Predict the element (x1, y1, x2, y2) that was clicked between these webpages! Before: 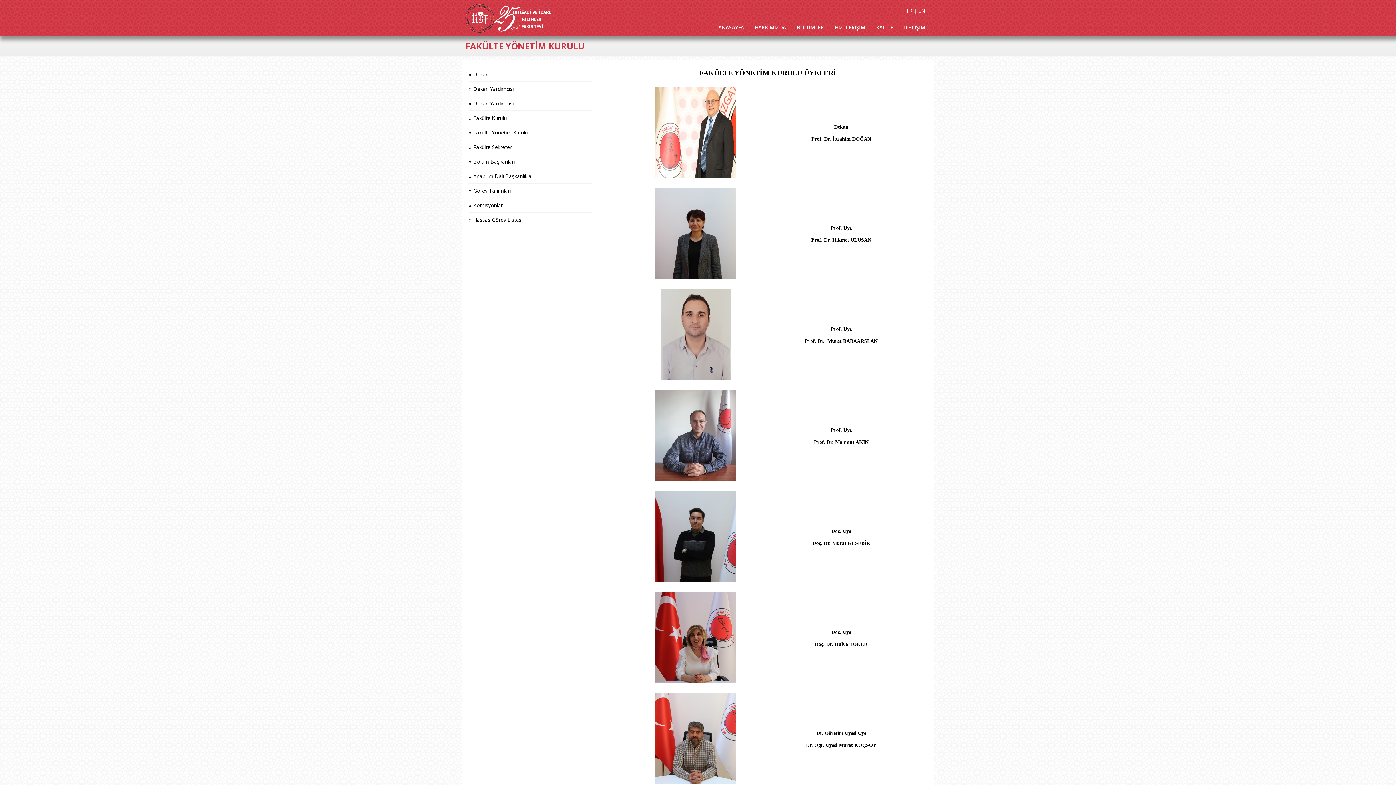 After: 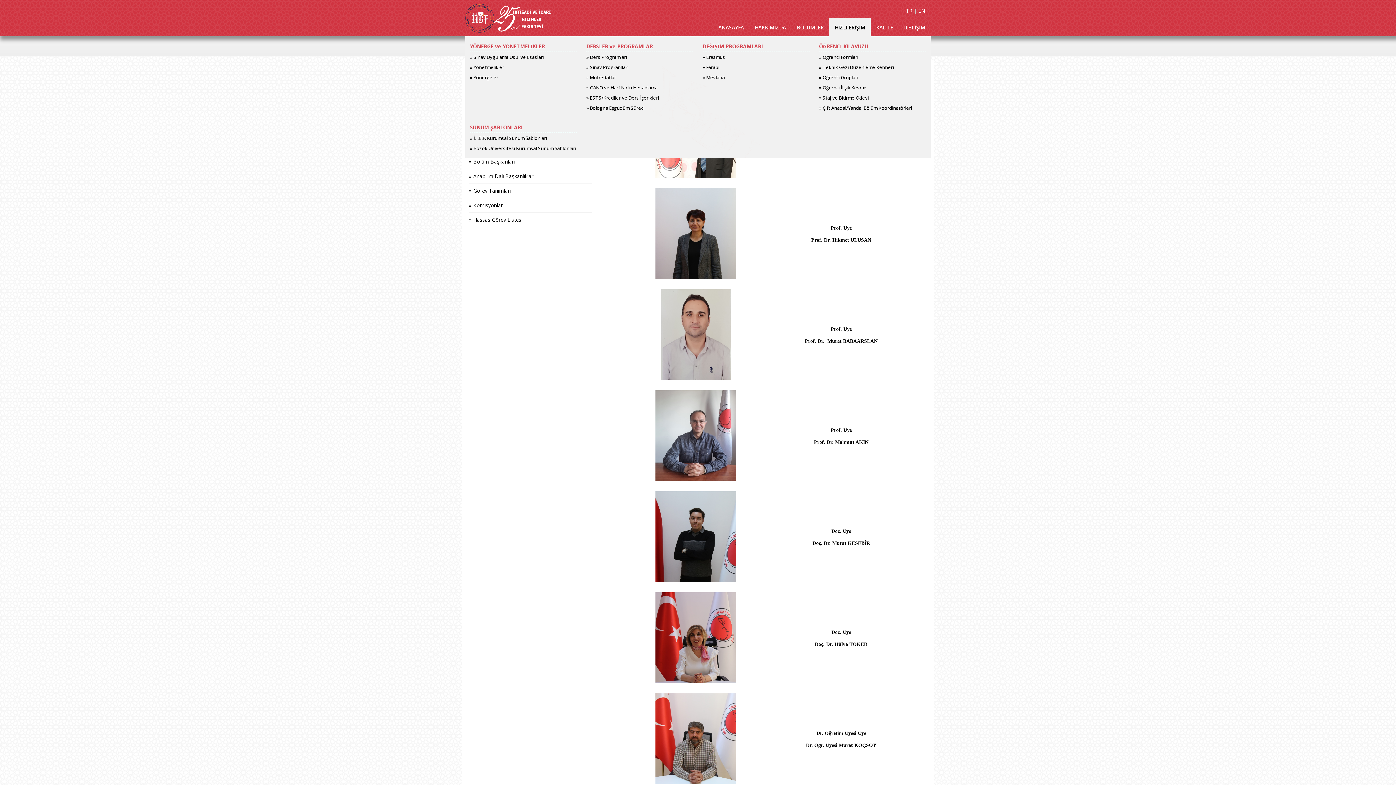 Action: label: HIZLI ERİŞİM bbox: (829, 18, 870, 36)